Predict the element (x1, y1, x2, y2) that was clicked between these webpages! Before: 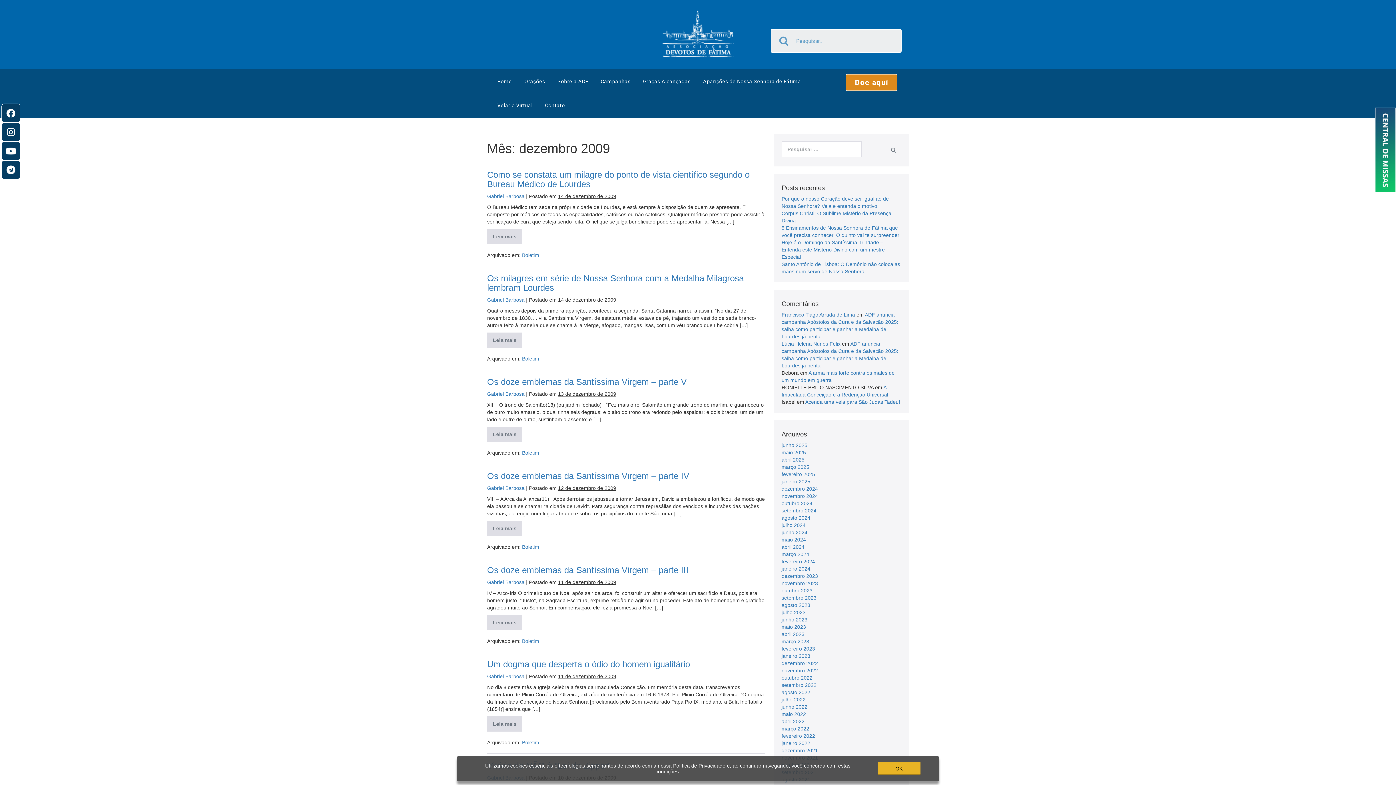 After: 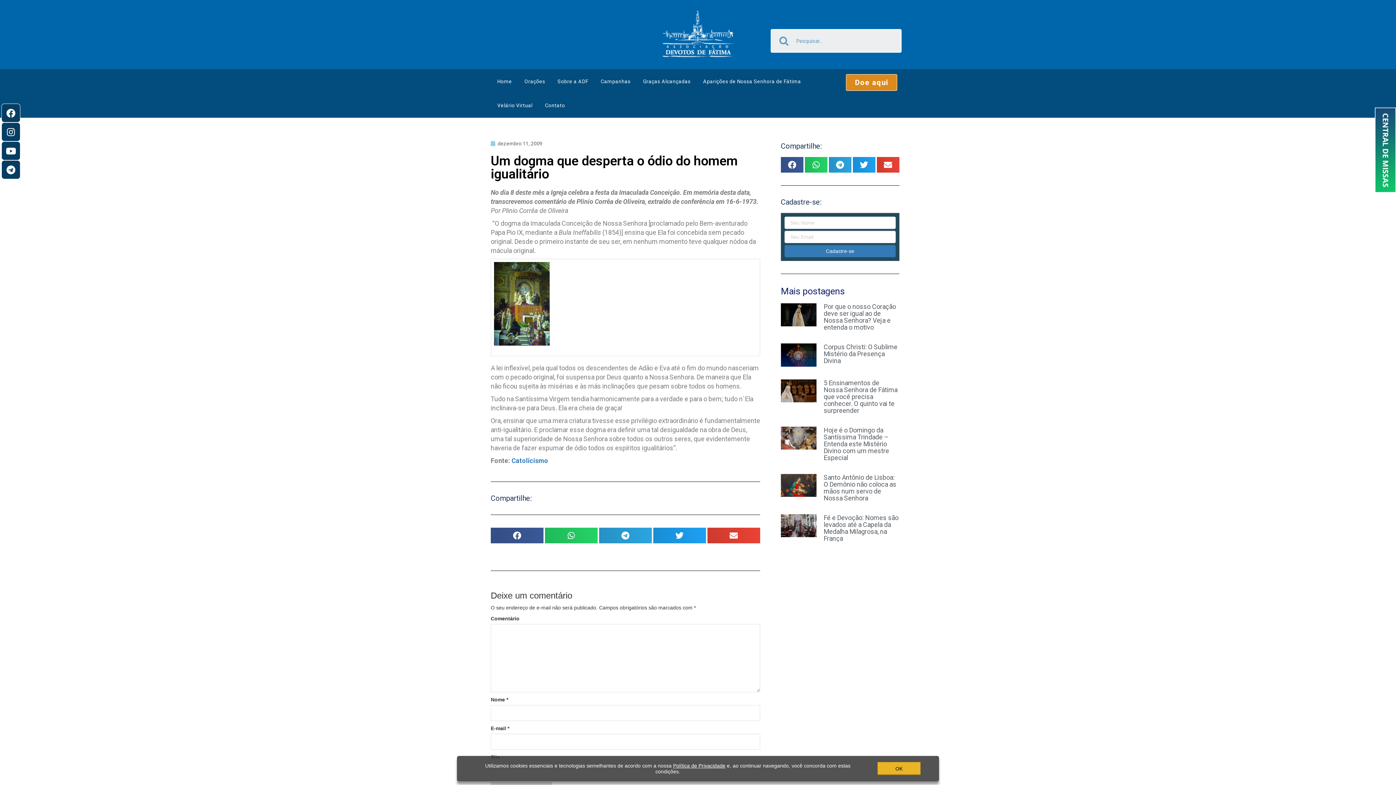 Action: bbox: (487, 659, 690, 669) label: Um dogma que desperta o ódio do homem igualitário